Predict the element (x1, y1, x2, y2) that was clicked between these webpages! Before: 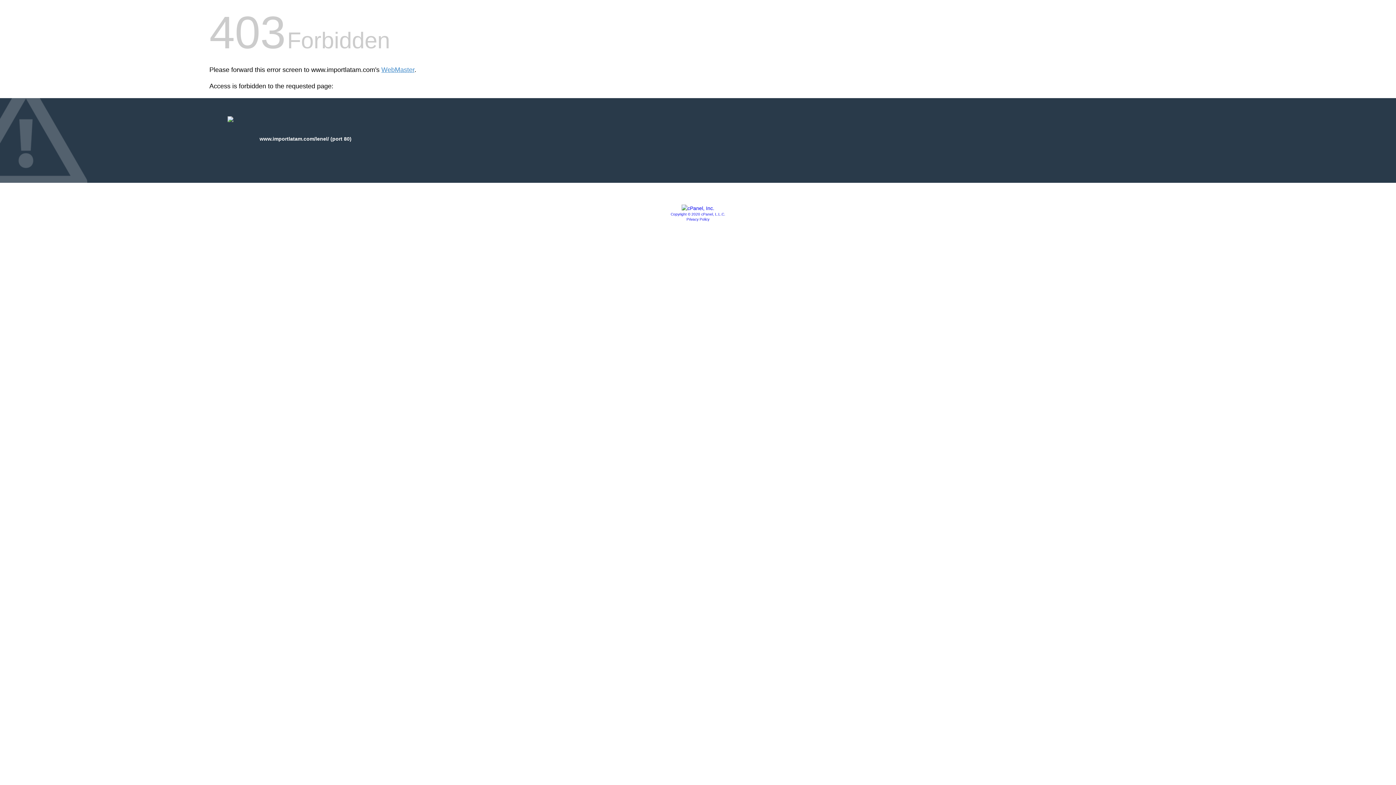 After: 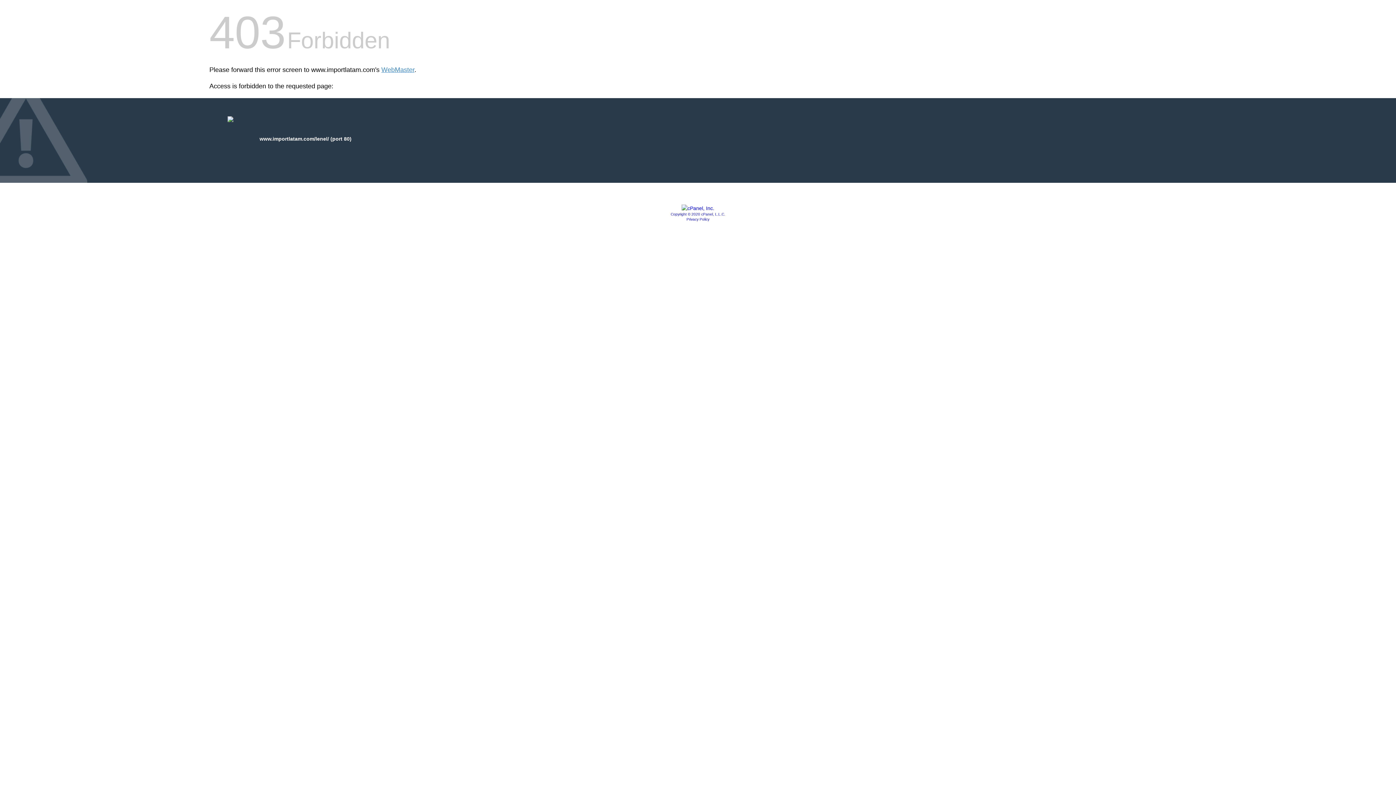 Action: bbox: (686, 217, 709, 221) label: Privacy Policy